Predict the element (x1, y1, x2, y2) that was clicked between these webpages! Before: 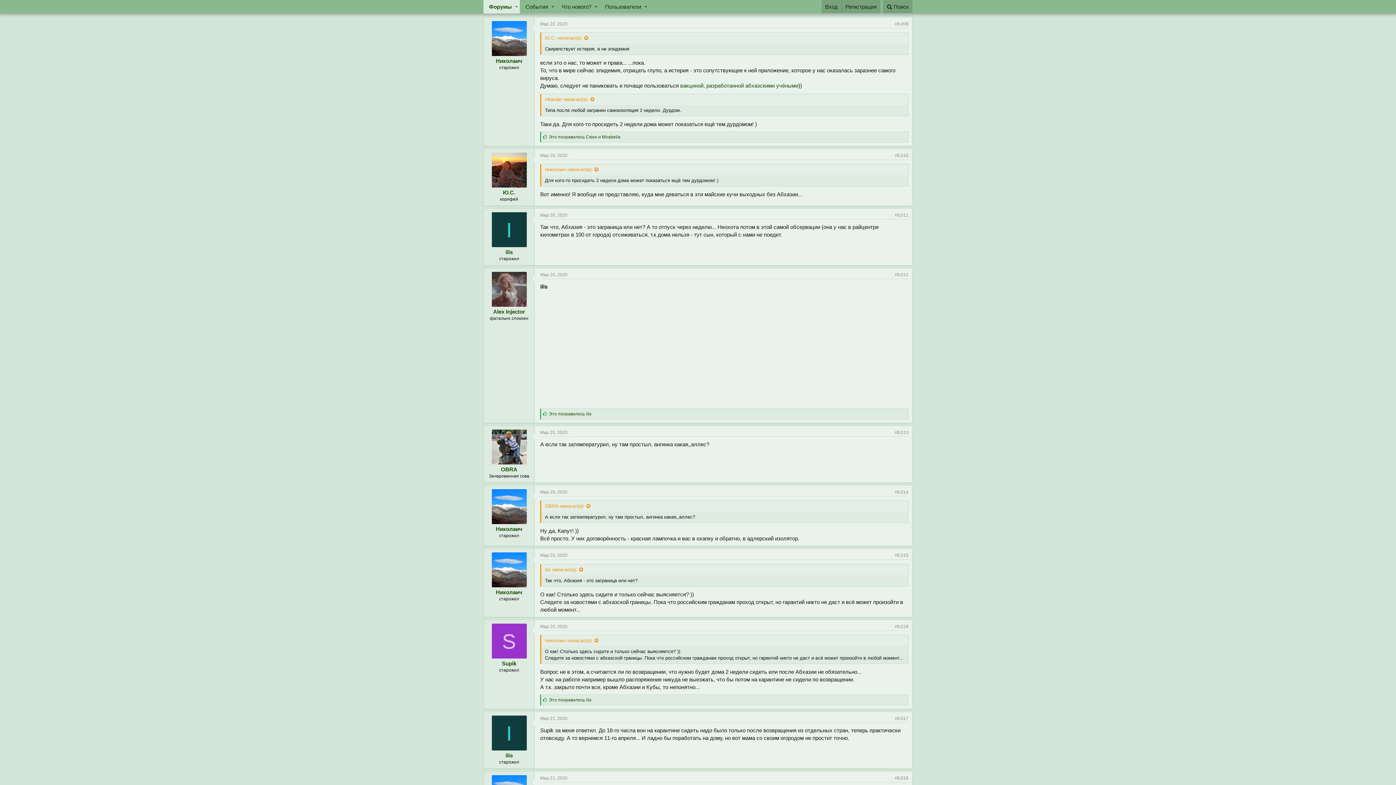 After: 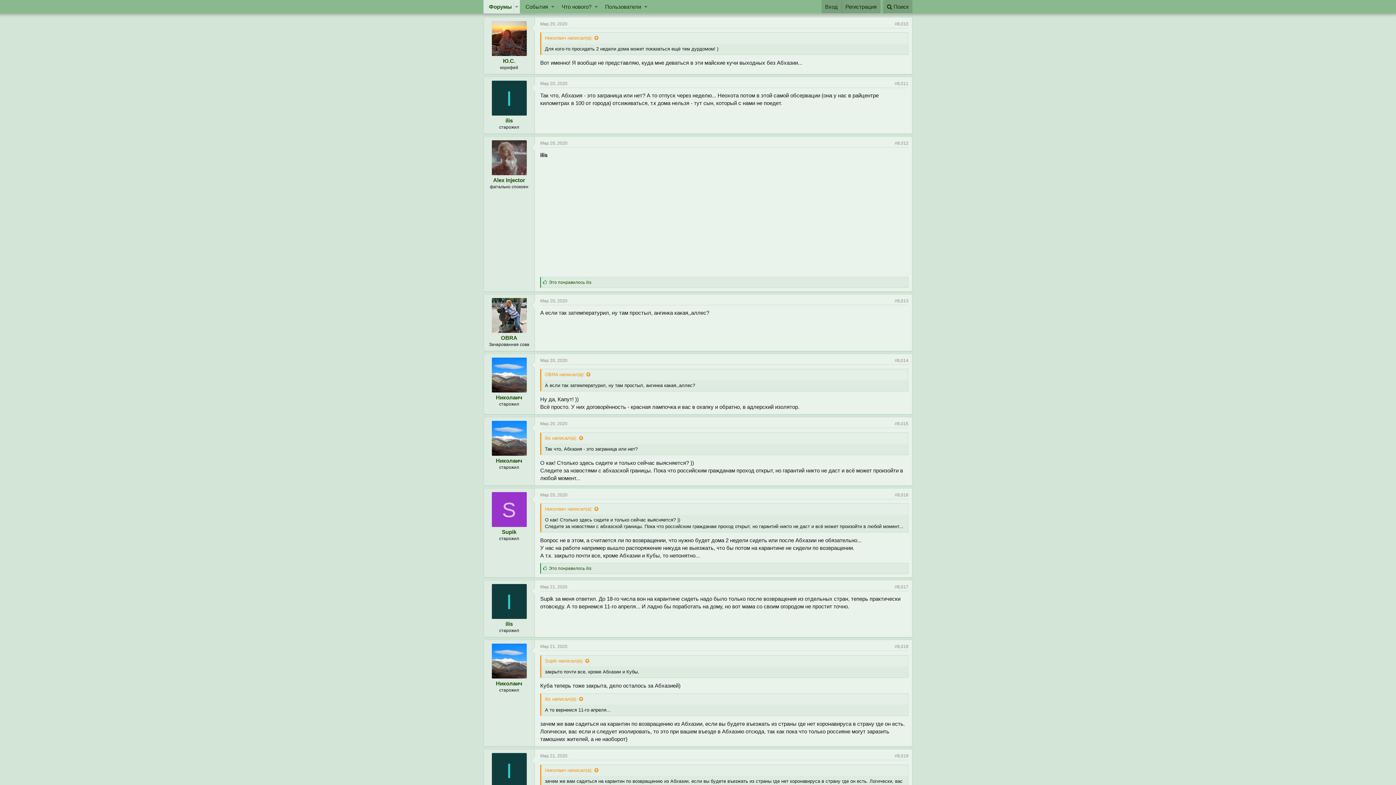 Action: label: #8,010 bbox: (894, 153, 908, 158)